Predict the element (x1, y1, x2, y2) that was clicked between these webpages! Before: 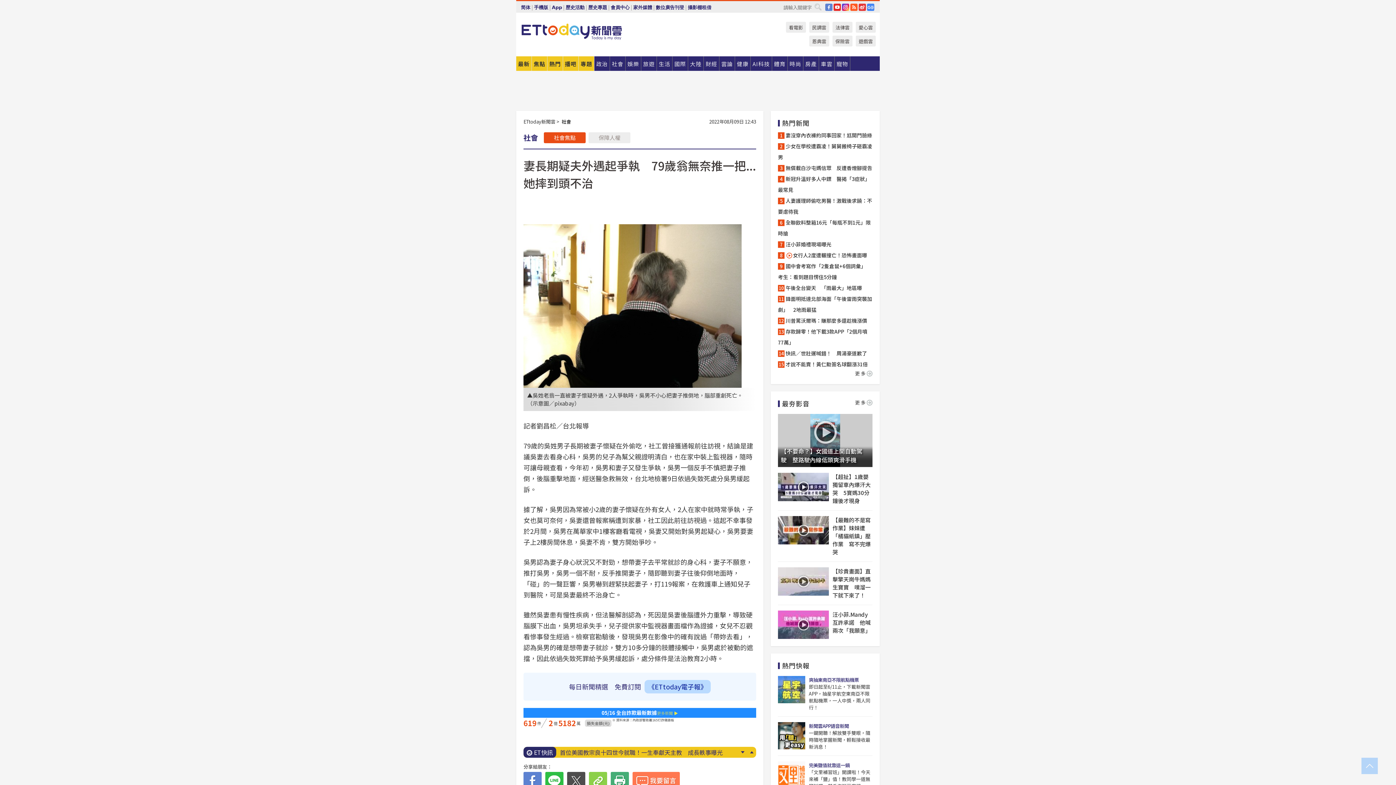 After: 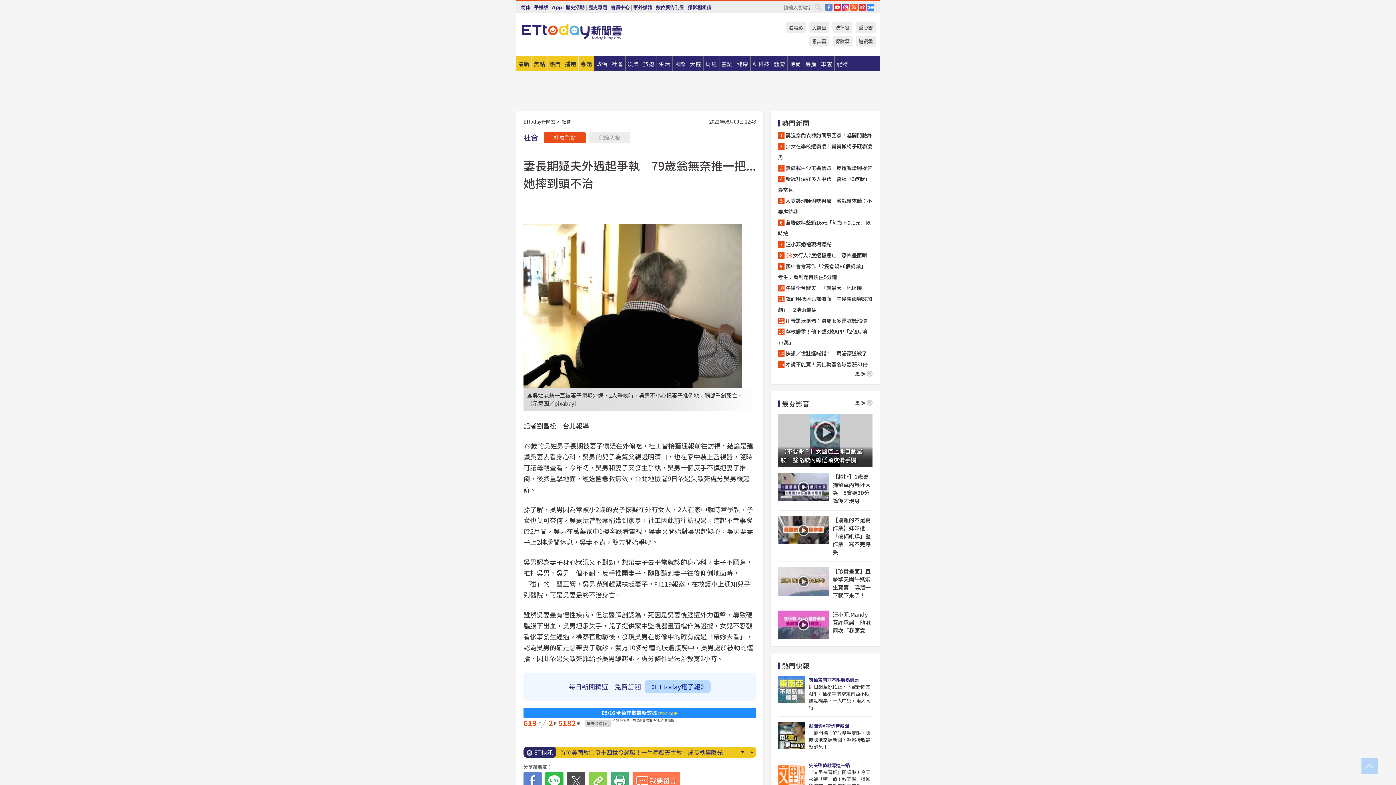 Action: label: FB bbox: (825, 3, 832, 10)